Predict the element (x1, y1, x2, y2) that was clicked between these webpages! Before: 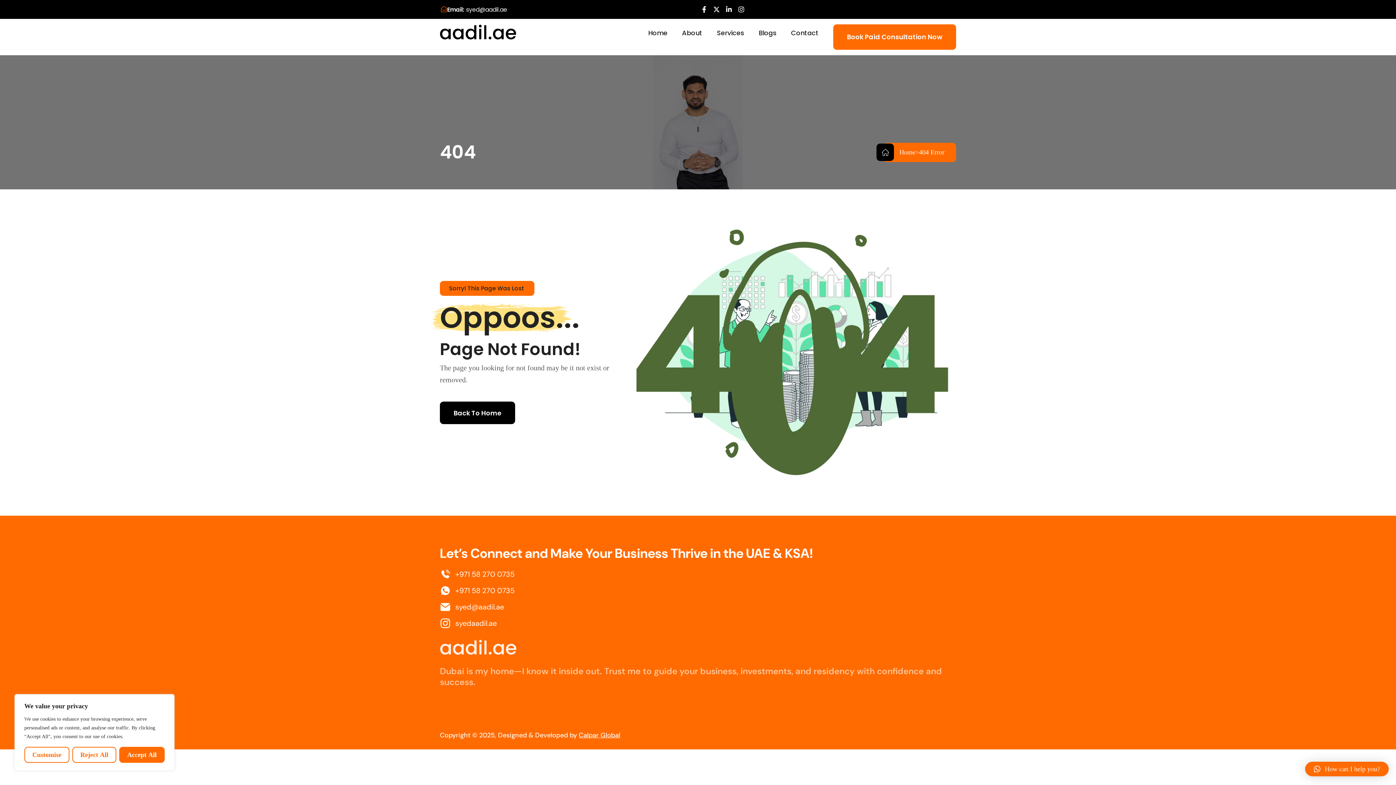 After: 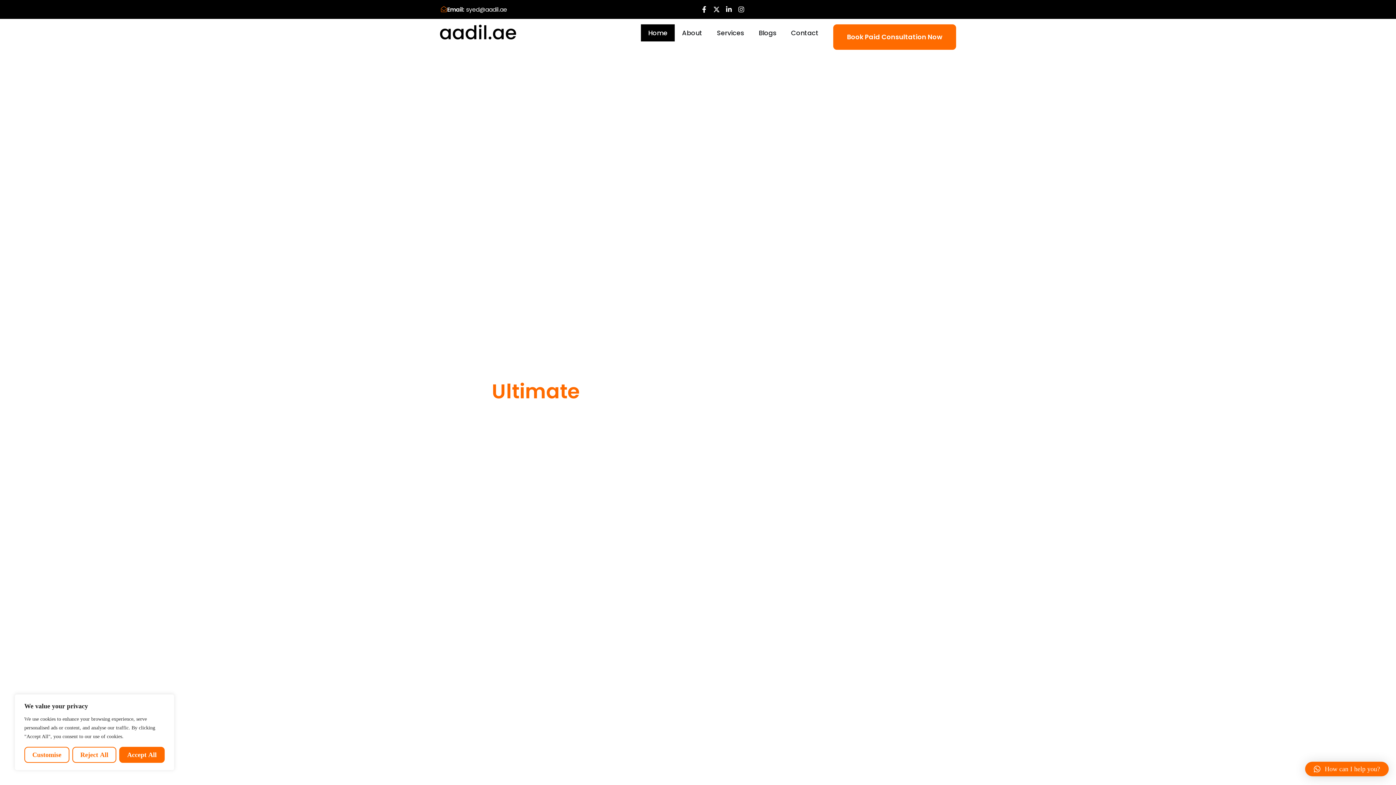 Action: bbox: (440, 24, 516, 39)